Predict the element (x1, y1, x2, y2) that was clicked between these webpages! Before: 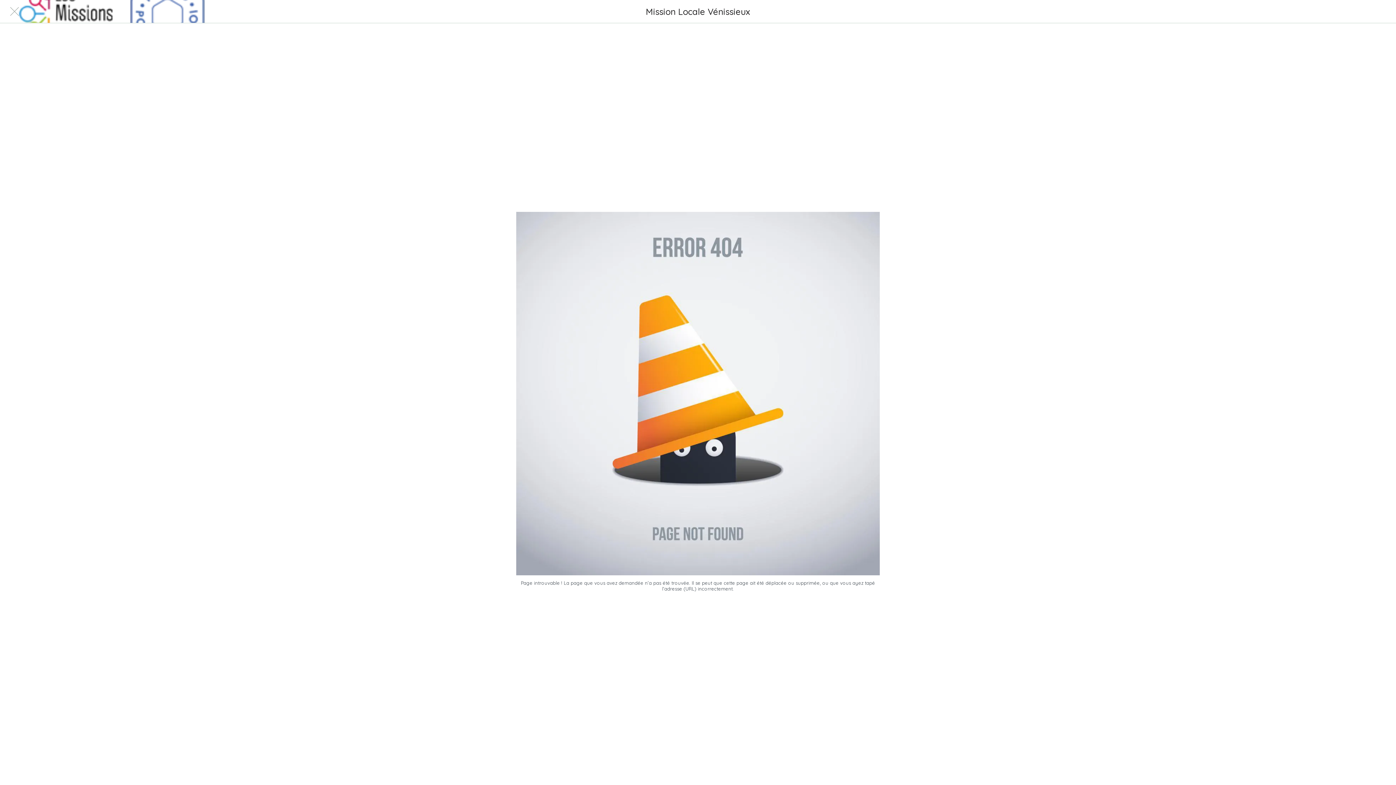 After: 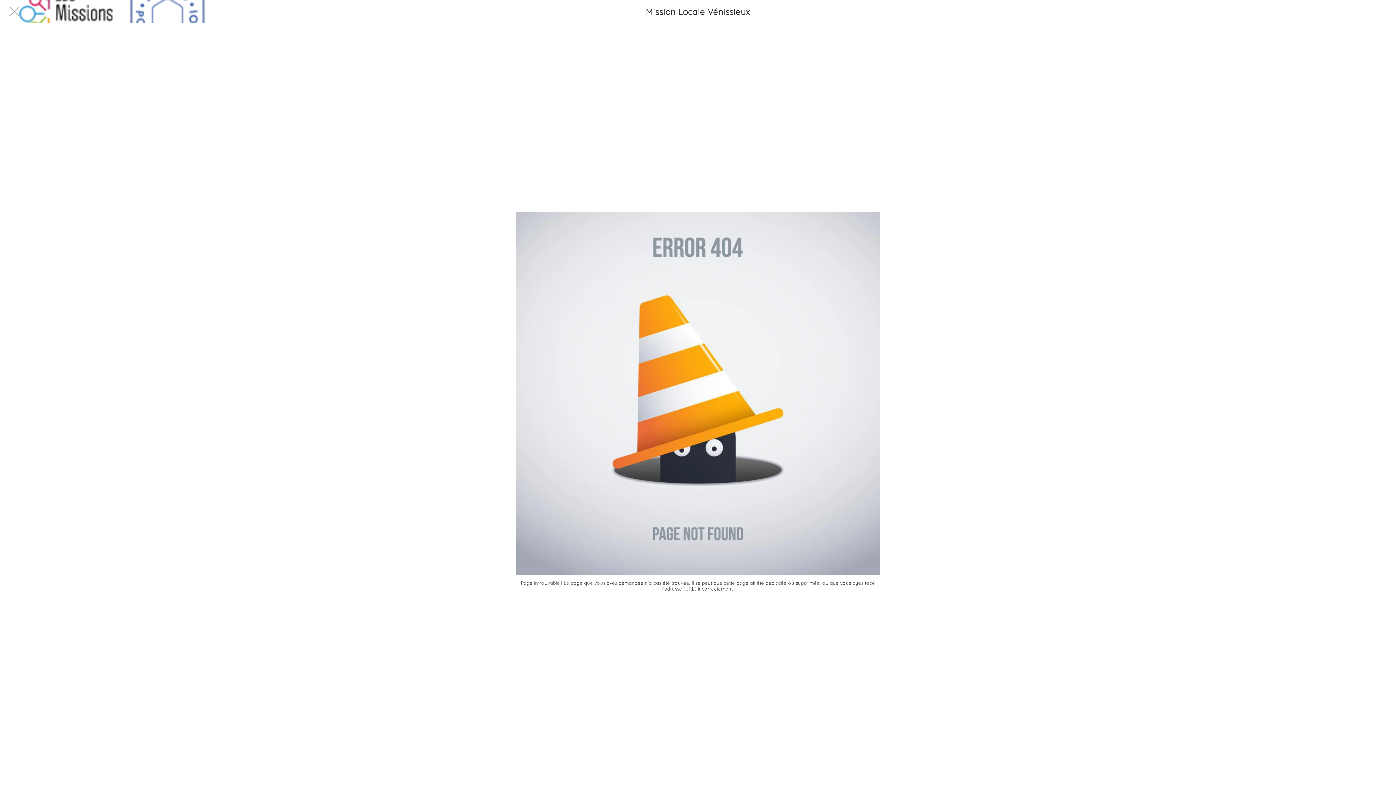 Action: label: Fermer bbox: (10, 7, 18, 15)